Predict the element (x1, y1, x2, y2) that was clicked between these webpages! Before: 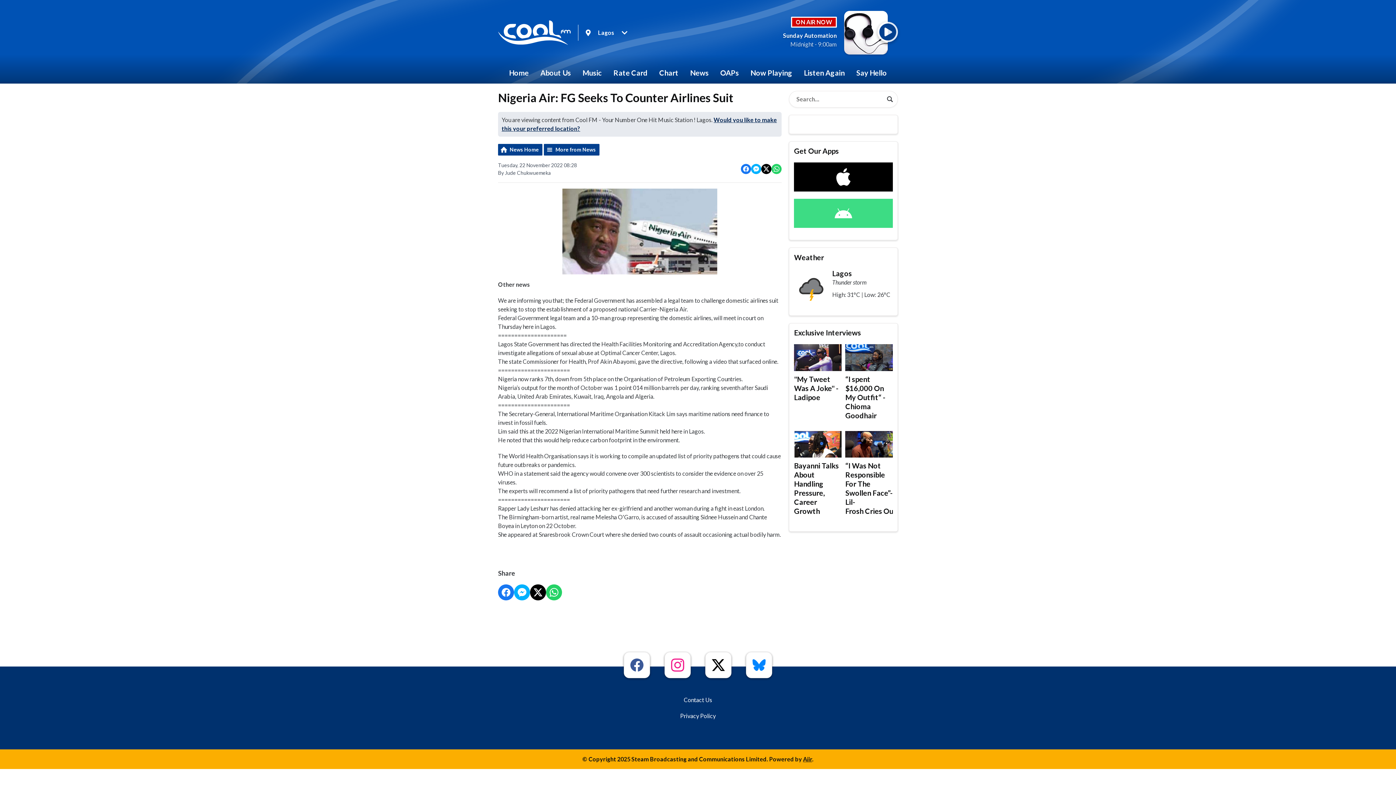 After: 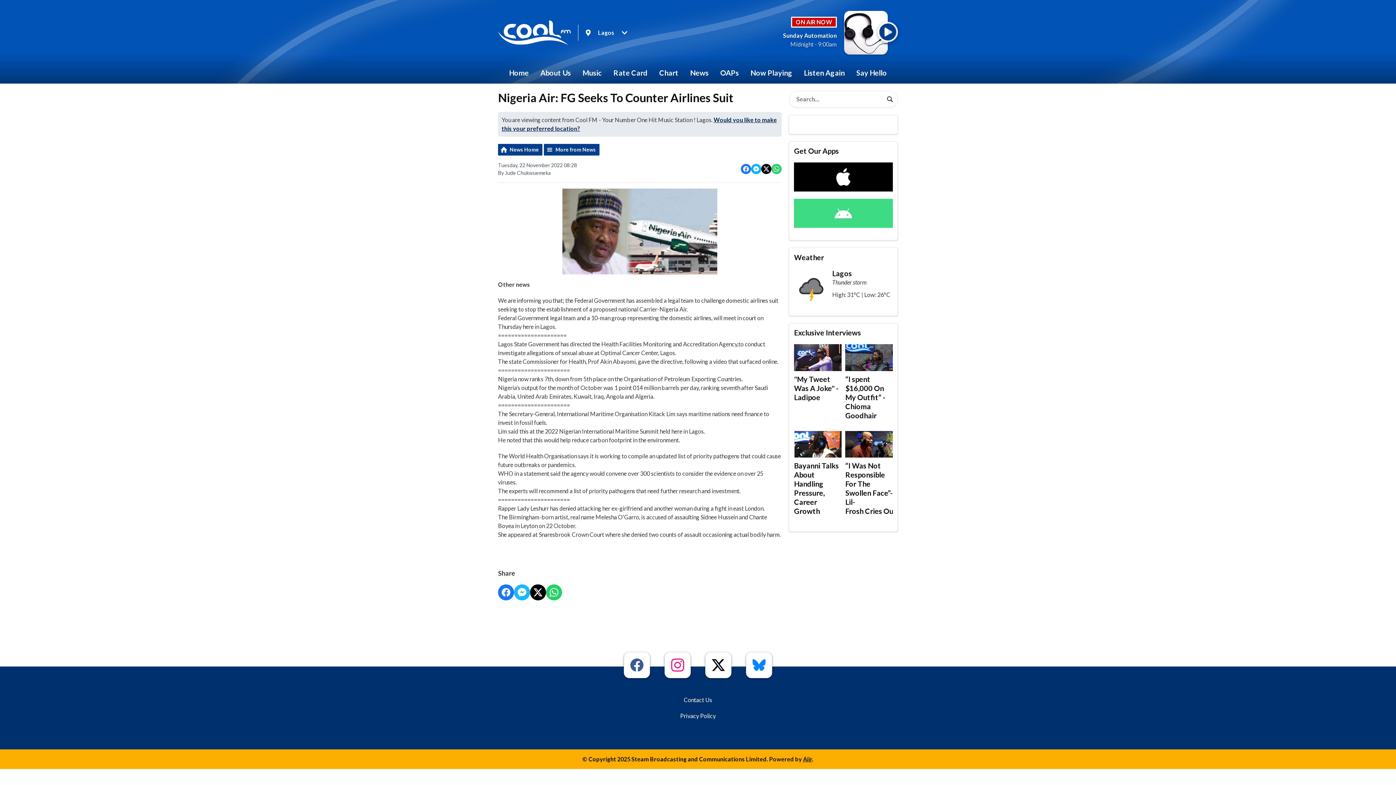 Action: label: Share on Messenger bbox: (514, 584, 530, 600)